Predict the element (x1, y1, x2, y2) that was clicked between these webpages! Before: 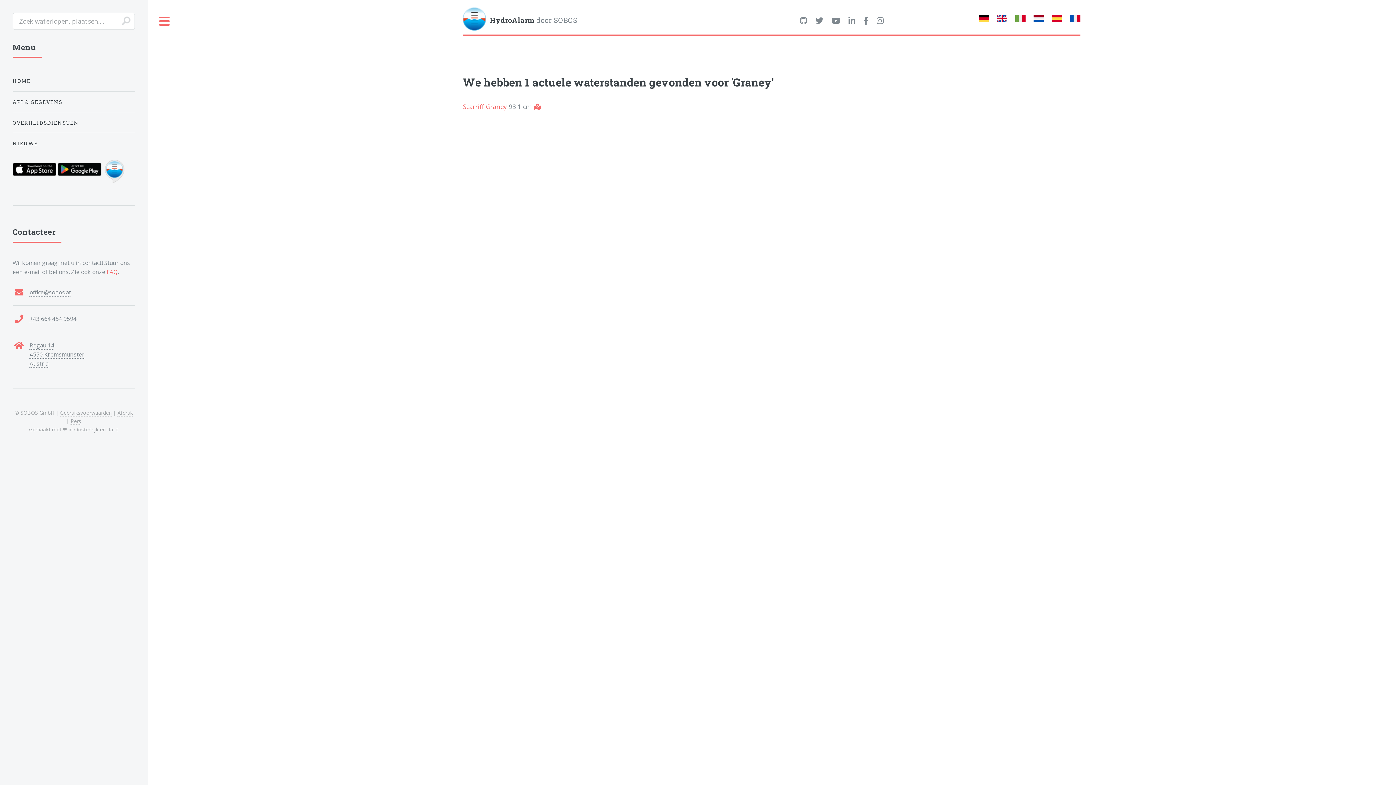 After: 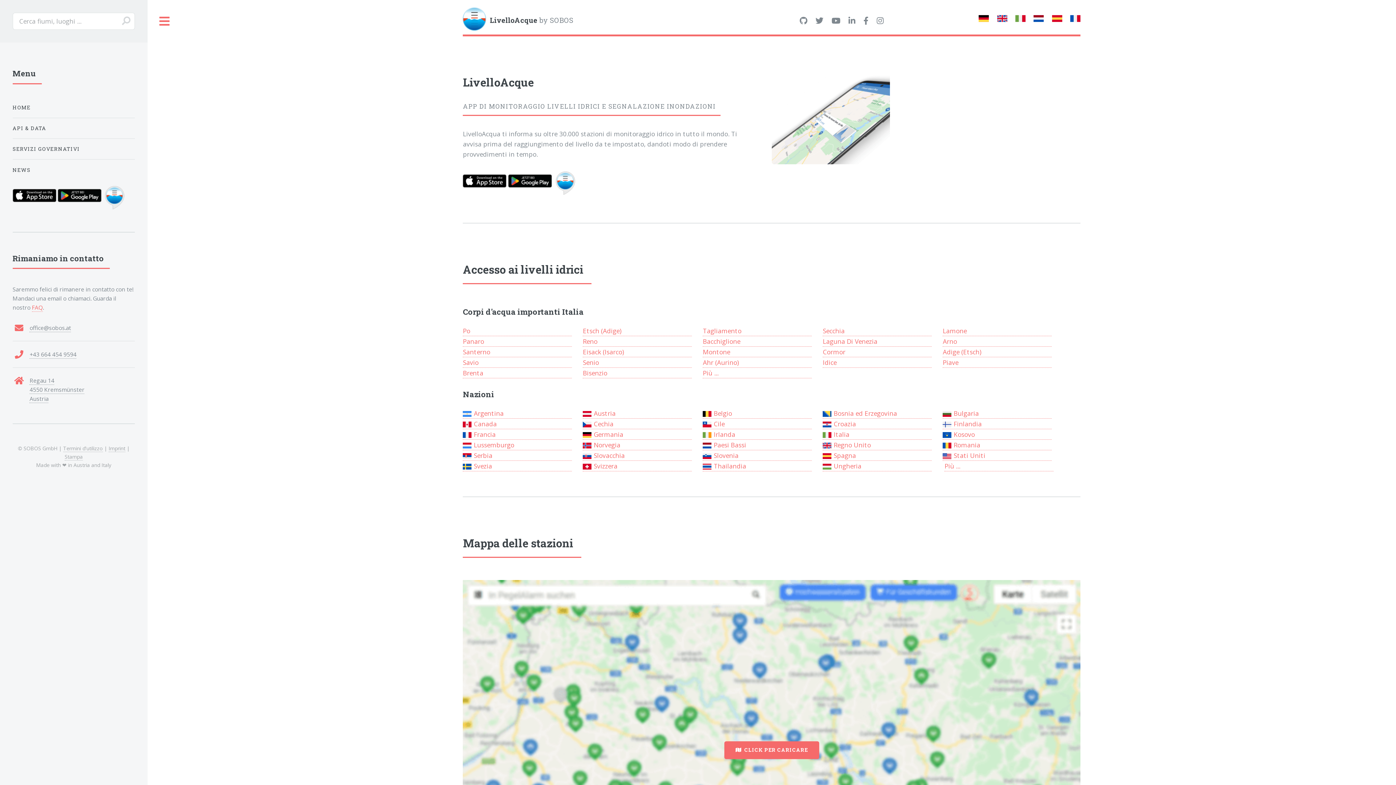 Action: bbox: (1015, 13, 1025, 24)